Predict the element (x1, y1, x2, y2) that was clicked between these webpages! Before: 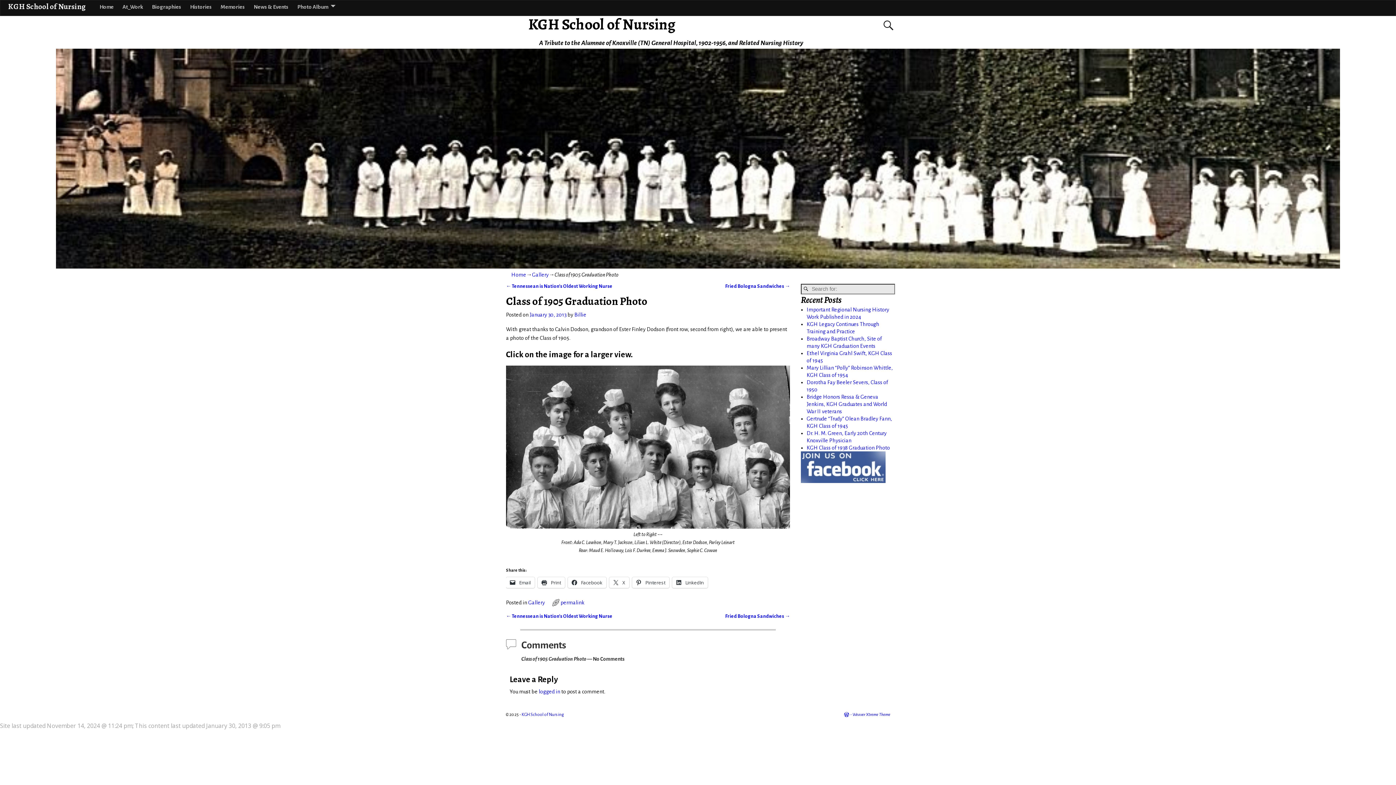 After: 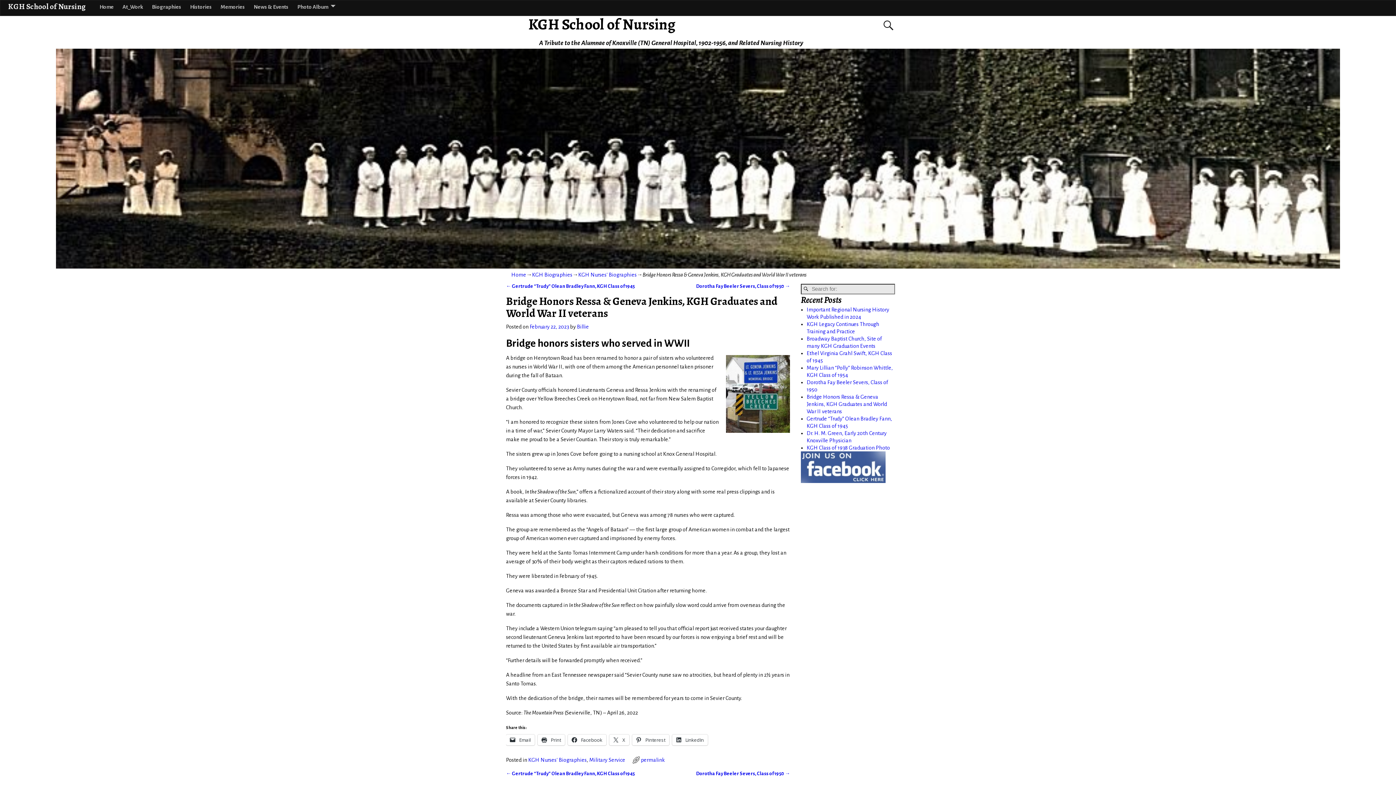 Action: label: Bridge Honors Ressa & Geneva Jenkins, KGH Graduates and World War II veterans bbox: (806, 394, 887, 414)